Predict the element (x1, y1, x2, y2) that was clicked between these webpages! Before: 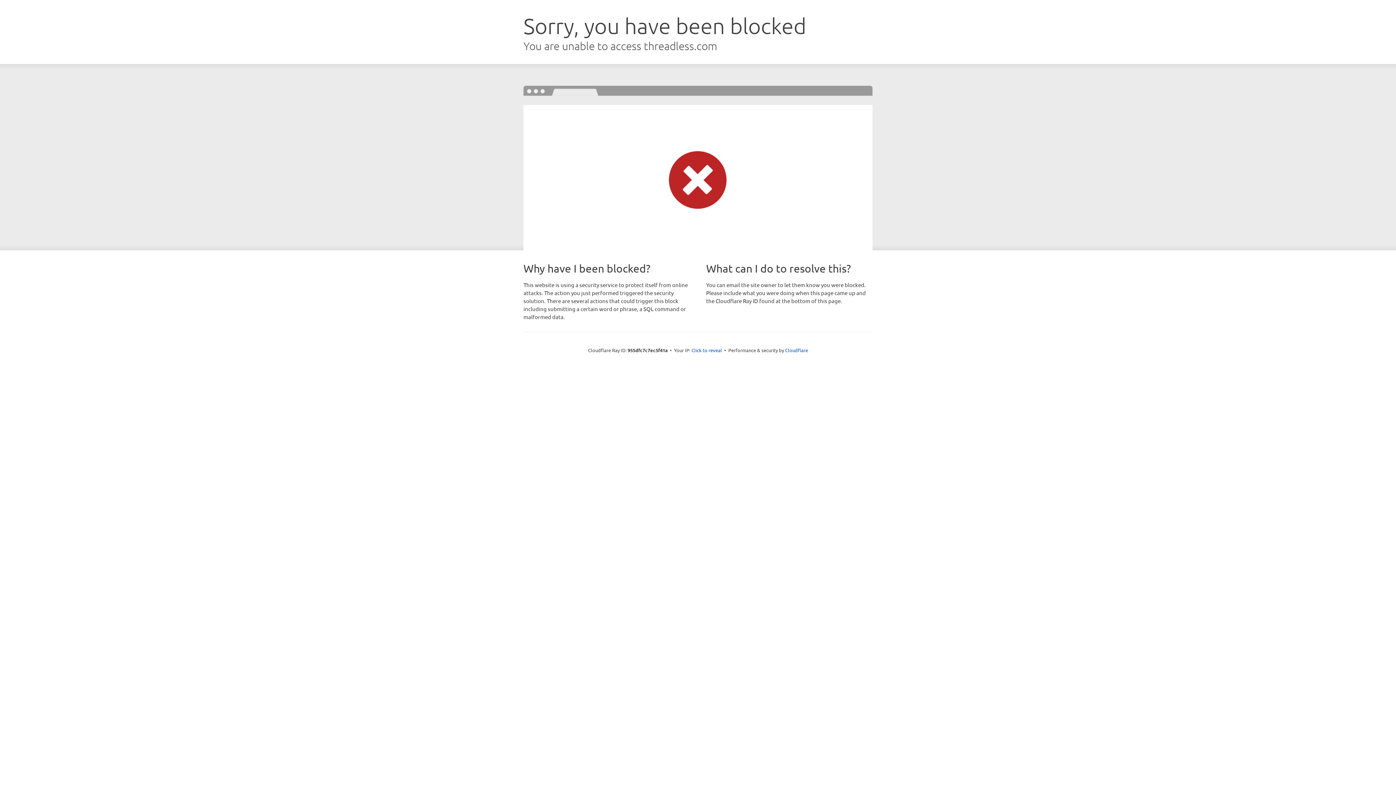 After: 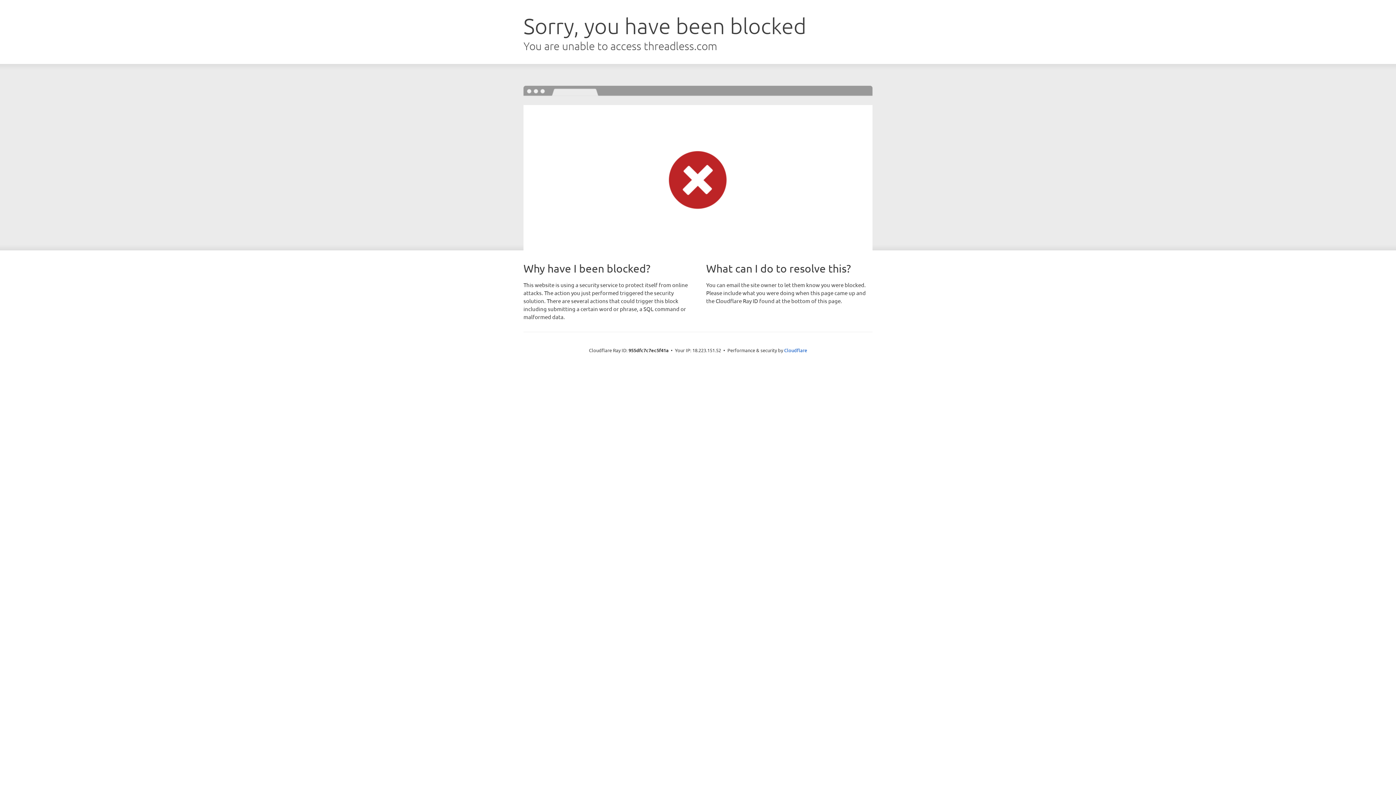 Action: bbox: (691, 346, 722, 353) label: Click to reveal